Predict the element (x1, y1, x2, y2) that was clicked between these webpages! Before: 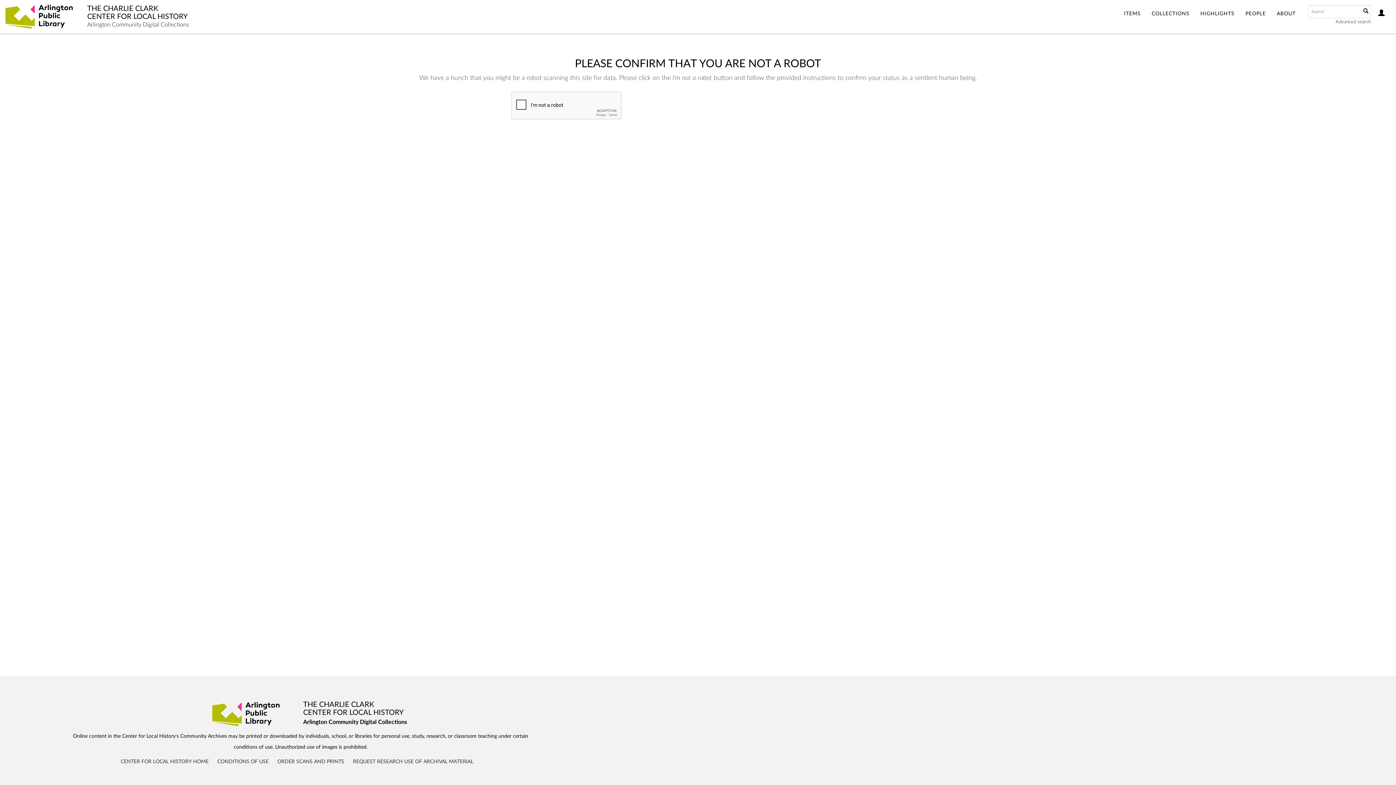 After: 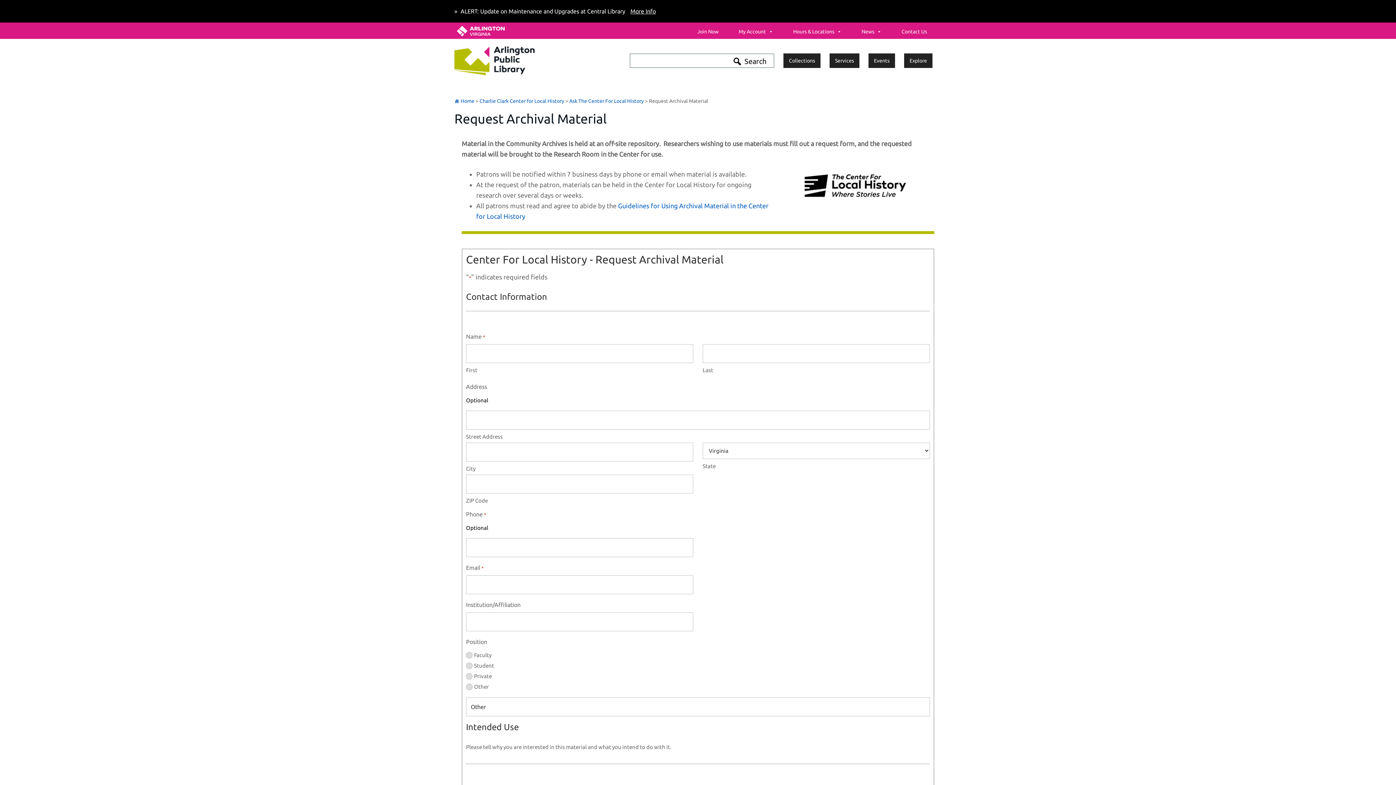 Action: bbox: (353, 759, 473, 764) label: REQUEST RESEARCH USE OF ARCHIVAL MATERIAL